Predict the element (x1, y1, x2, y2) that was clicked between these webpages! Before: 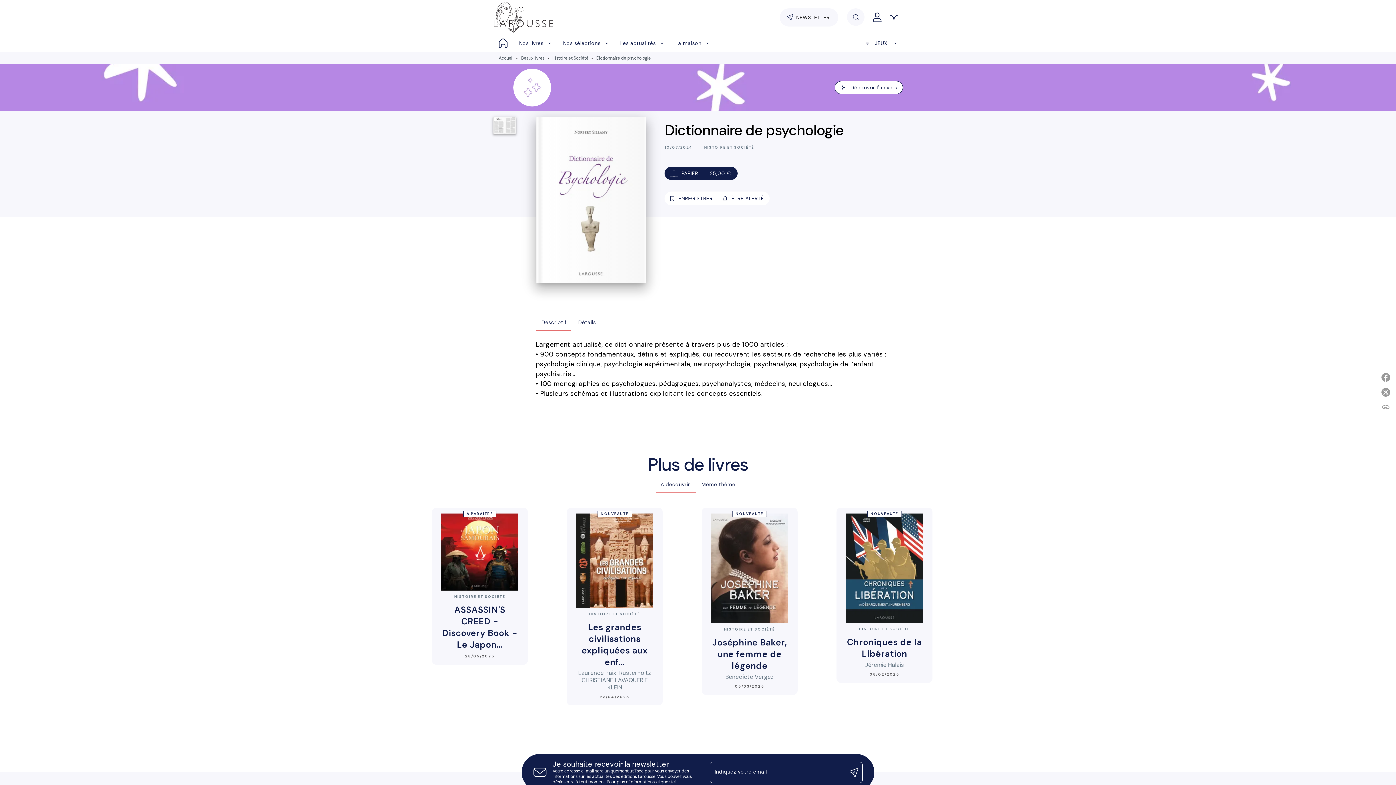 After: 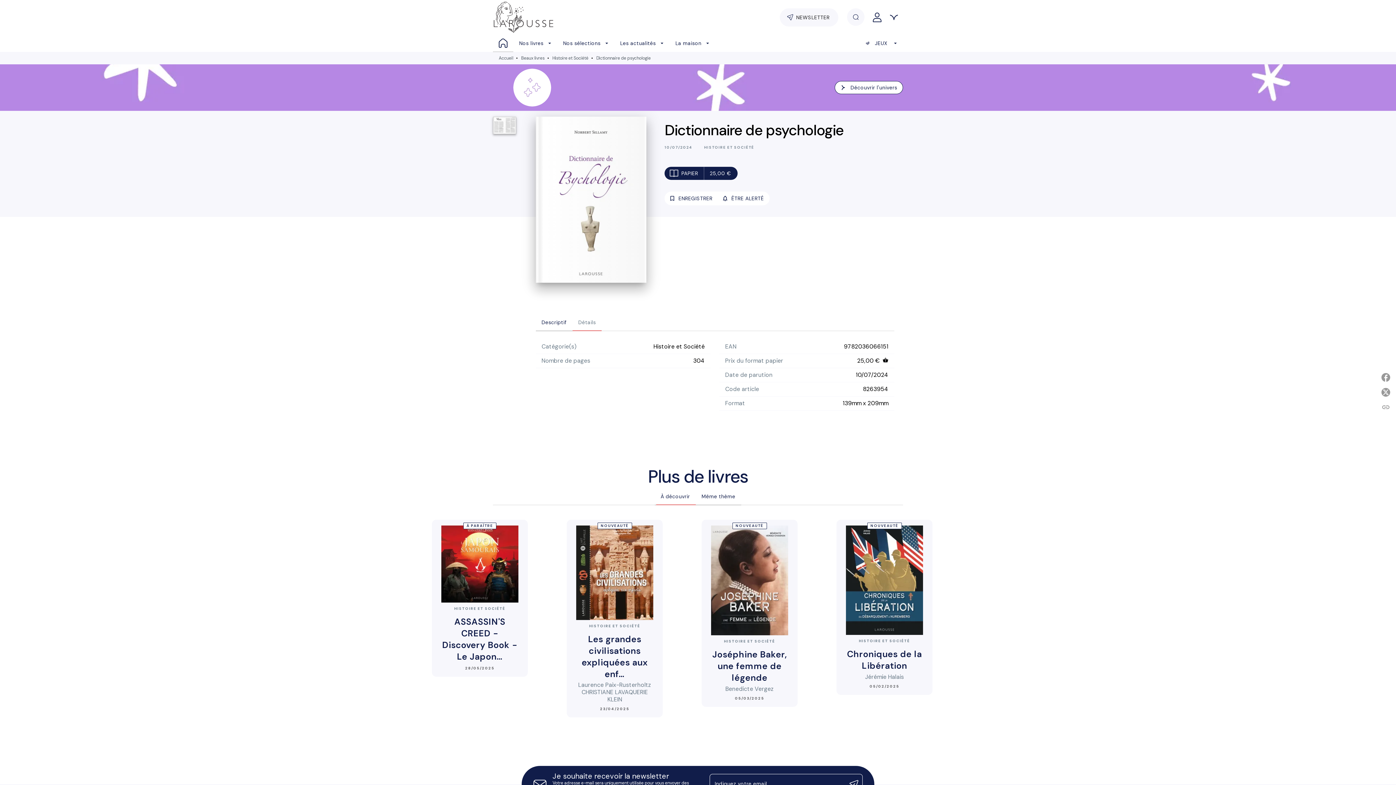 Action: label: Détails bbox: (572, 313, 601, 331)